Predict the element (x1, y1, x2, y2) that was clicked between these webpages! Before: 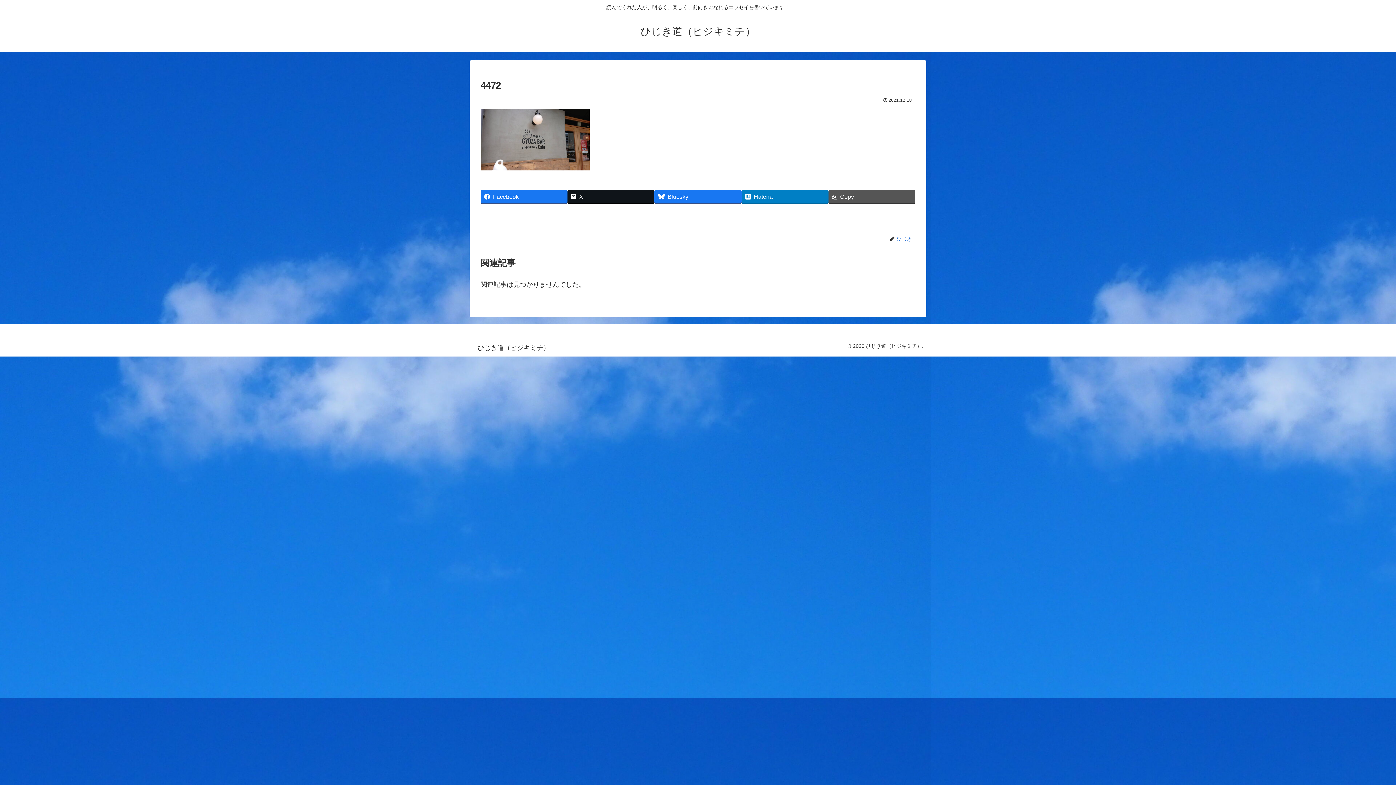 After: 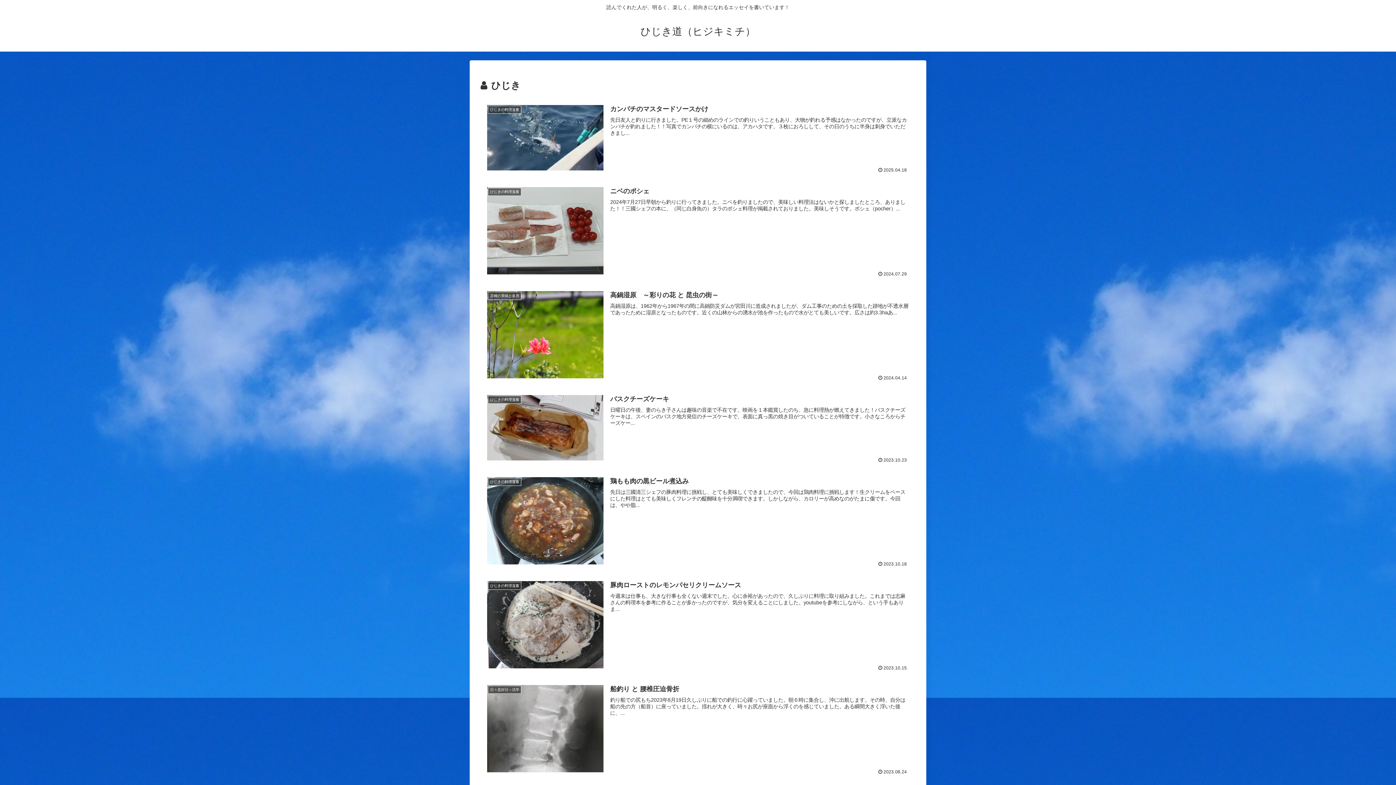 Action: bbox: (896, 235, 915, 241) label: ひじき